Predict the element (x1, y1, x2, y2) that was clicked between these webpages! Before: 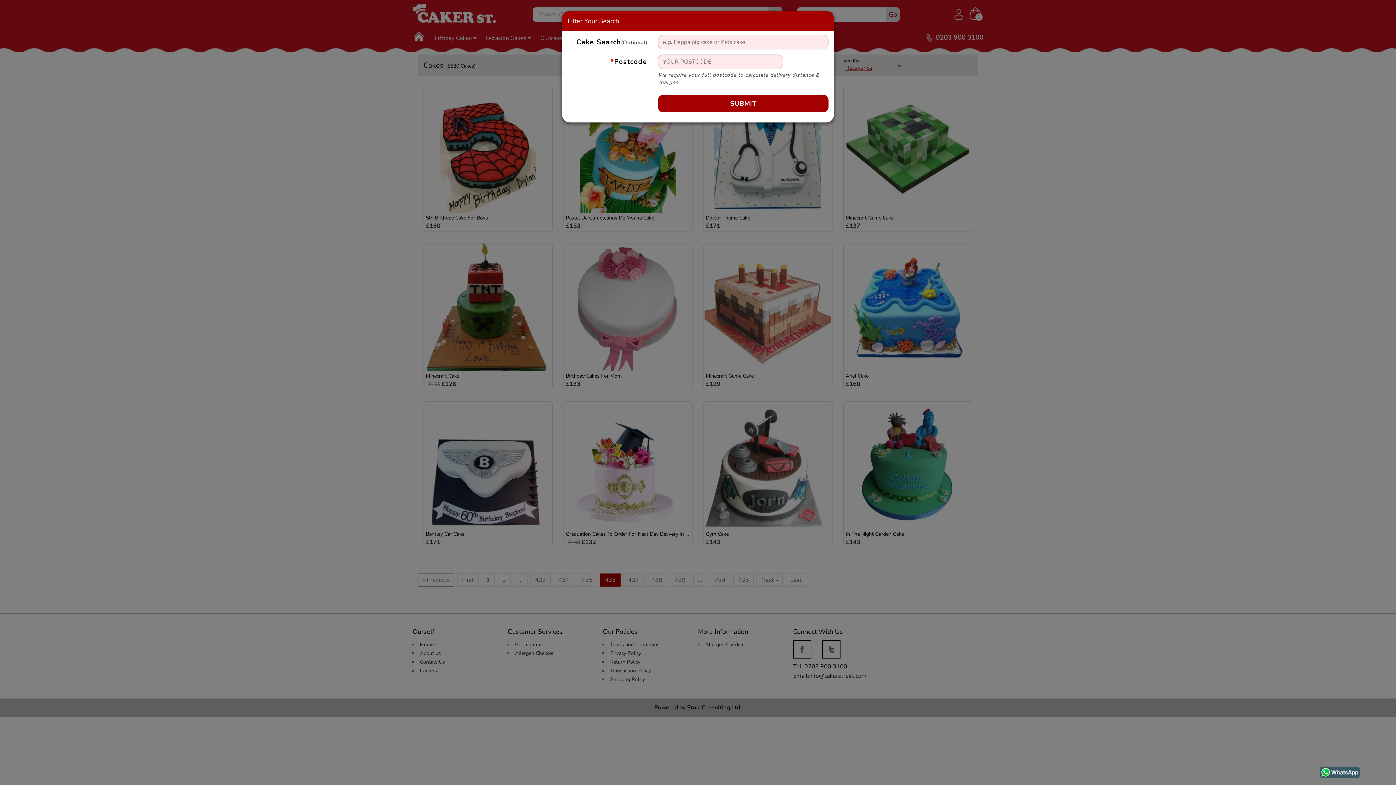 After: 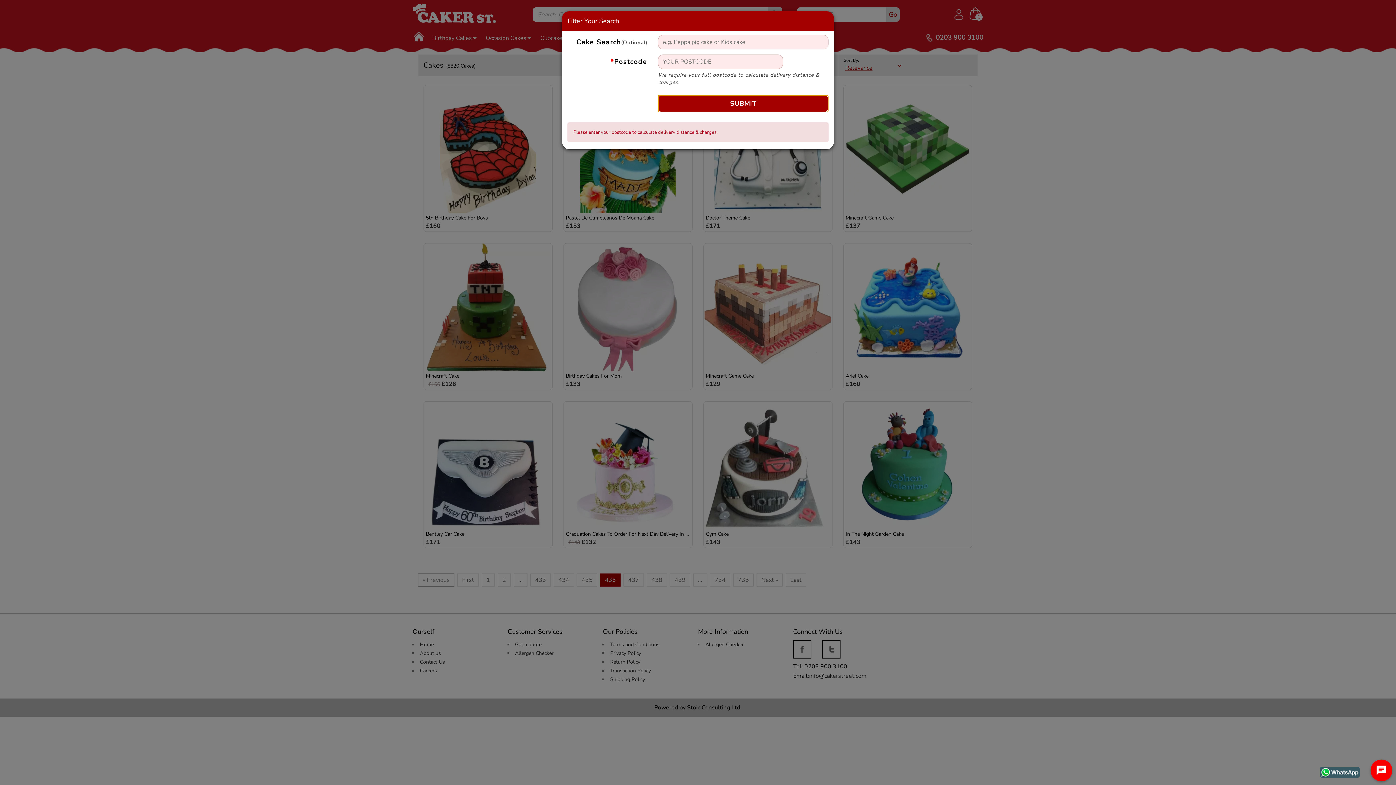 Action: bbox: (658, 94, 828, 112) label: SUBMIT